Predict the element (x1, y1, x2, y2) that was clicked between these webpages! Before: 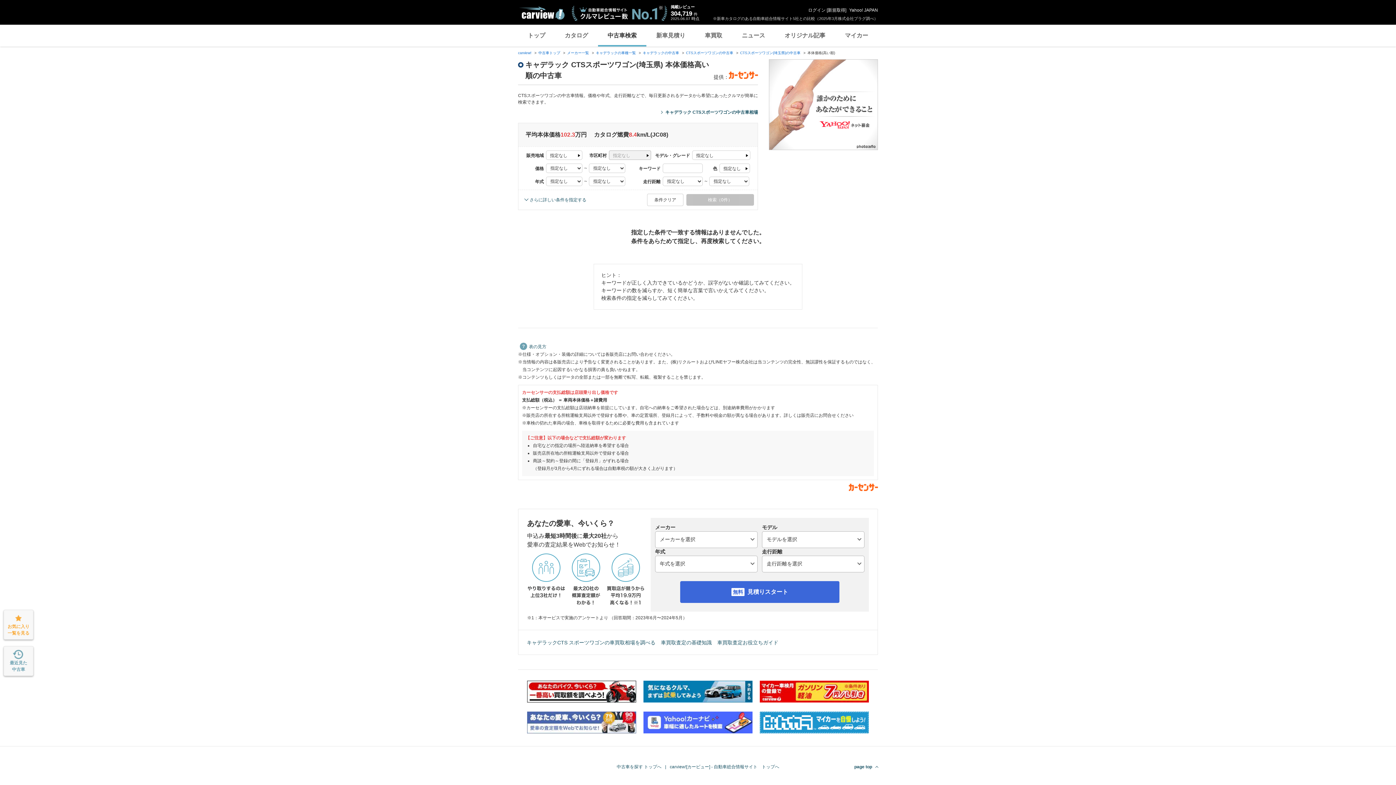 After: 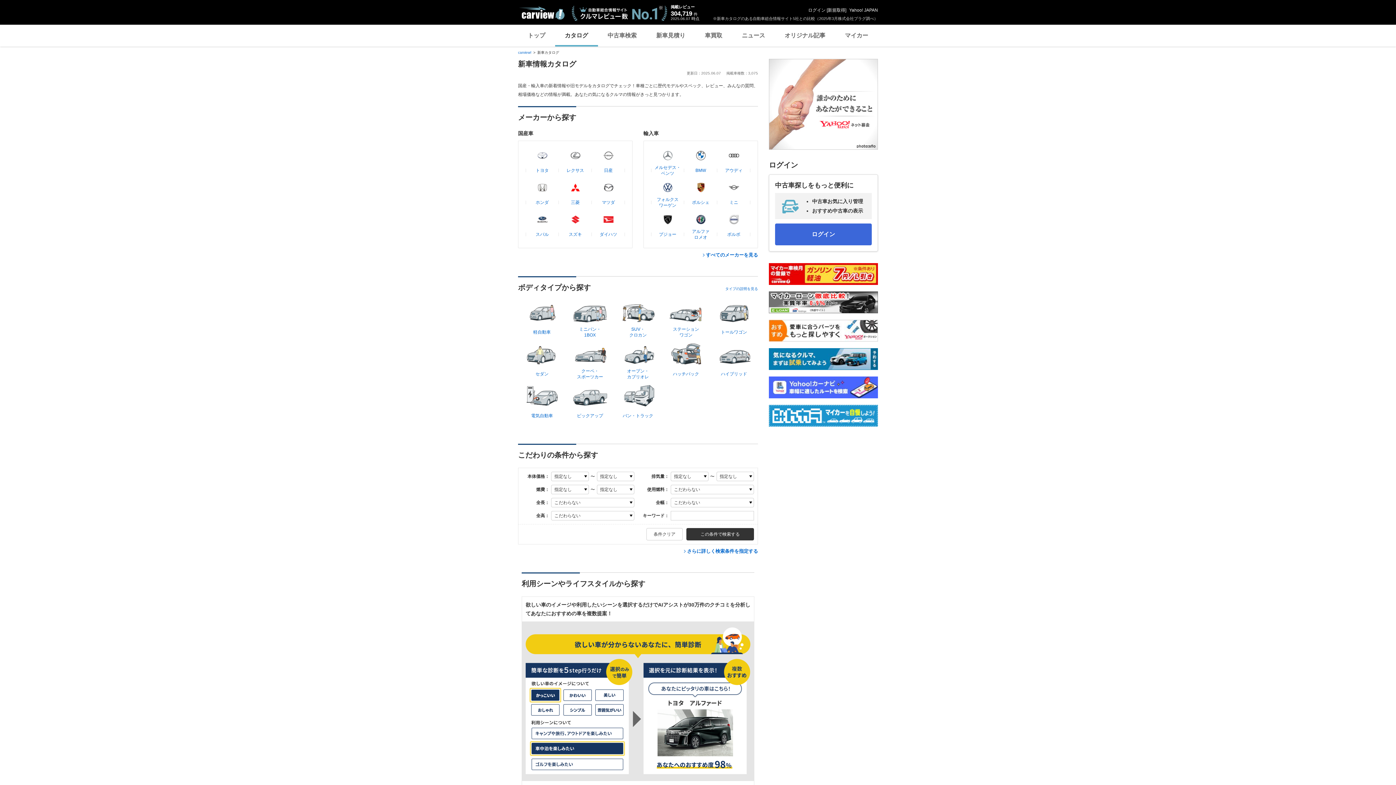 Action: label: 304,719

件 bbox: (670, 10, 700, 16)